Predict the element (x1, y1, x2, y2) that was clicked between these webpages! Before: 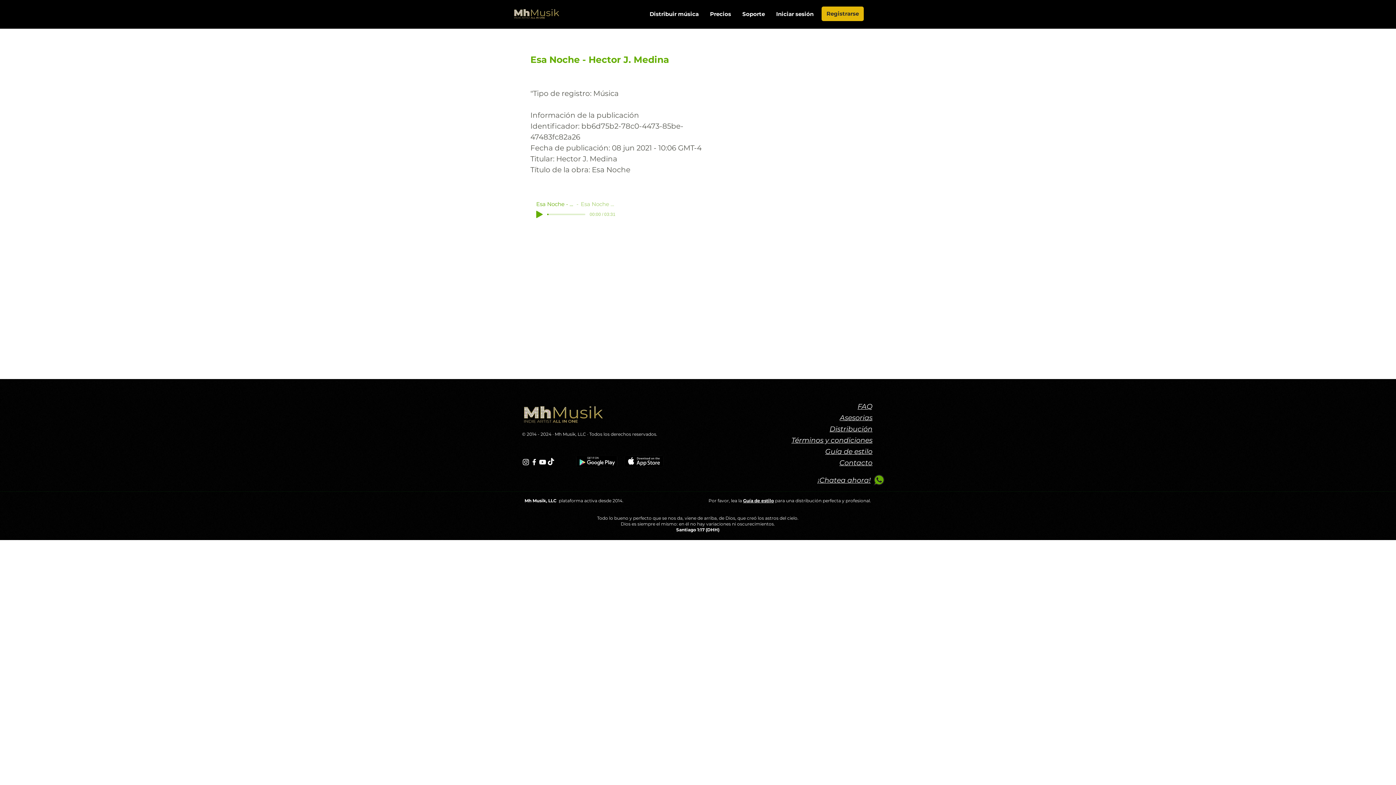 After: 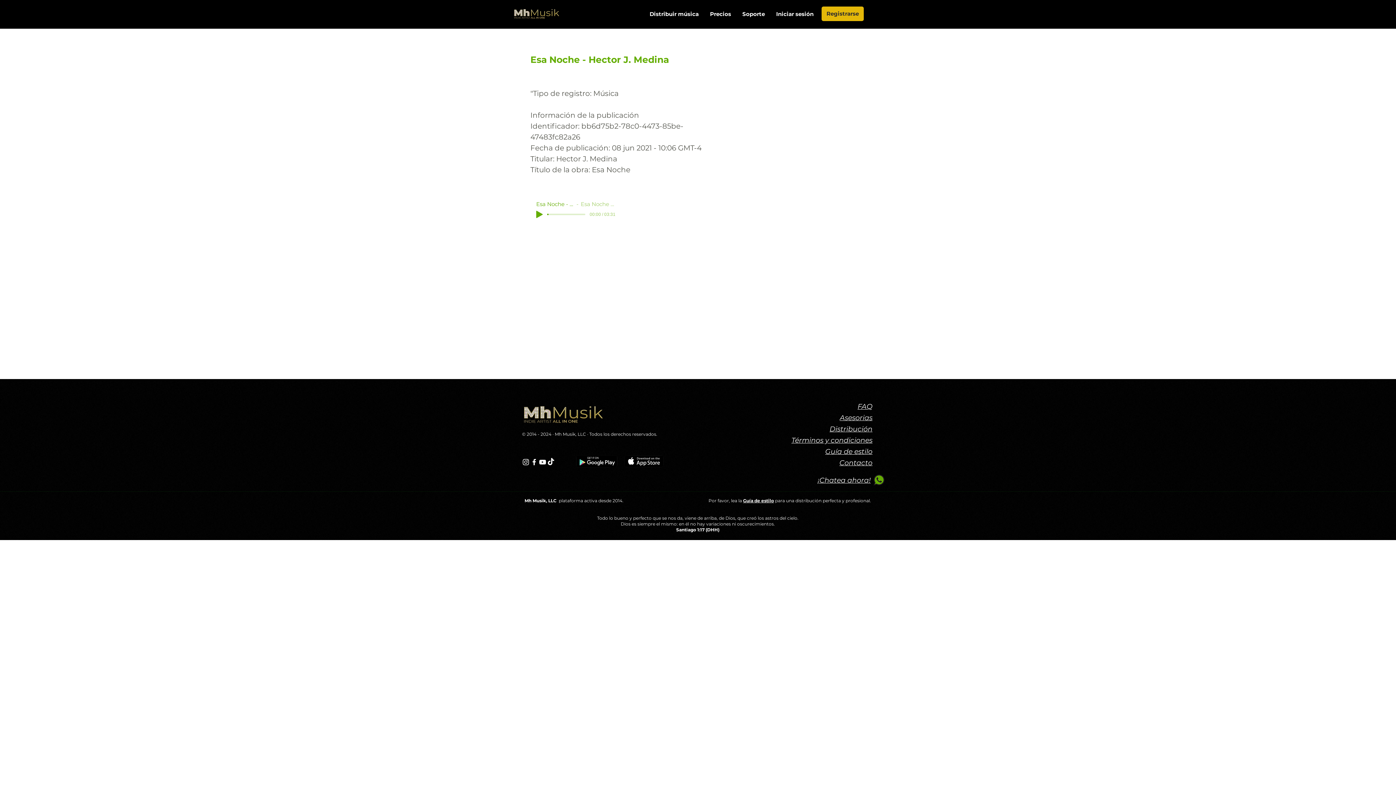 Action: bbox: (840, 413, 872, 422) label: Asesorias